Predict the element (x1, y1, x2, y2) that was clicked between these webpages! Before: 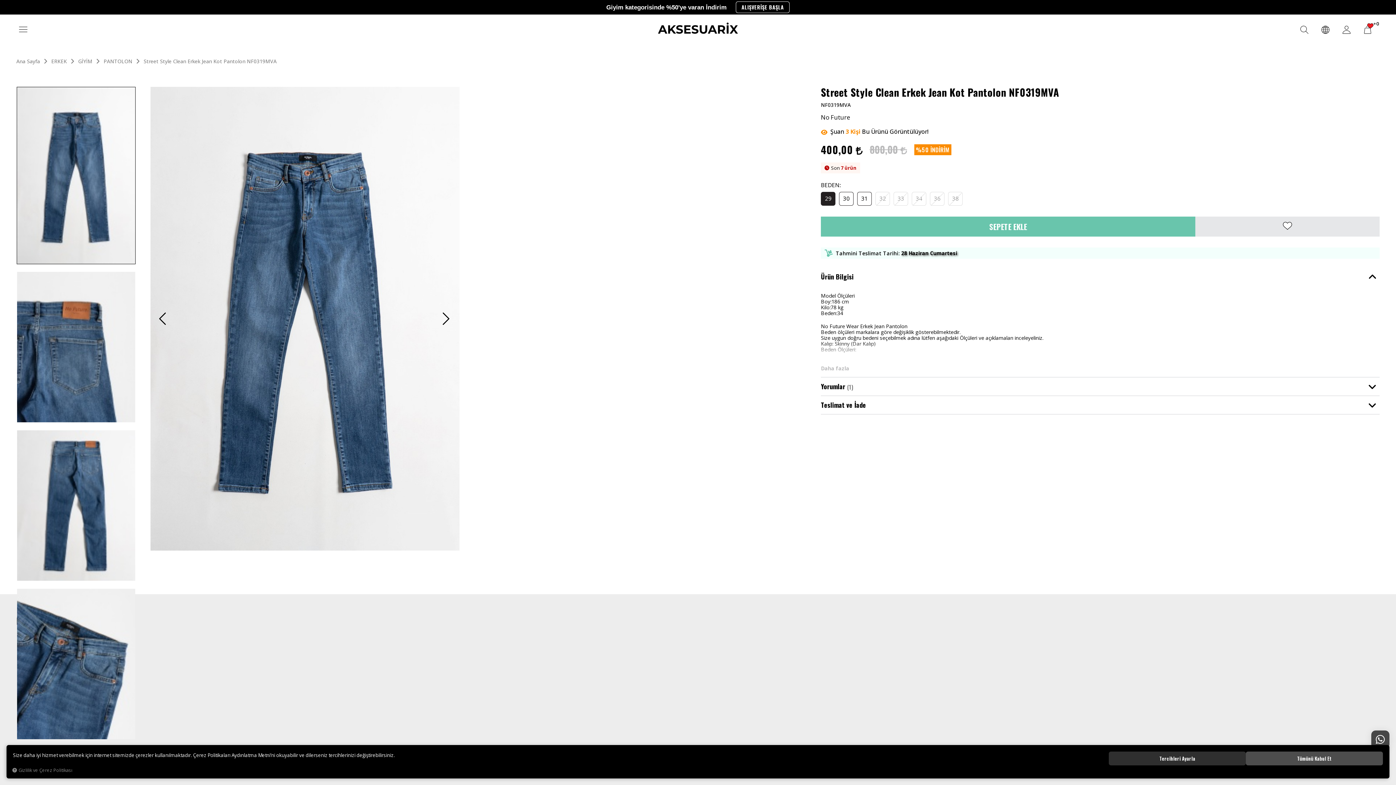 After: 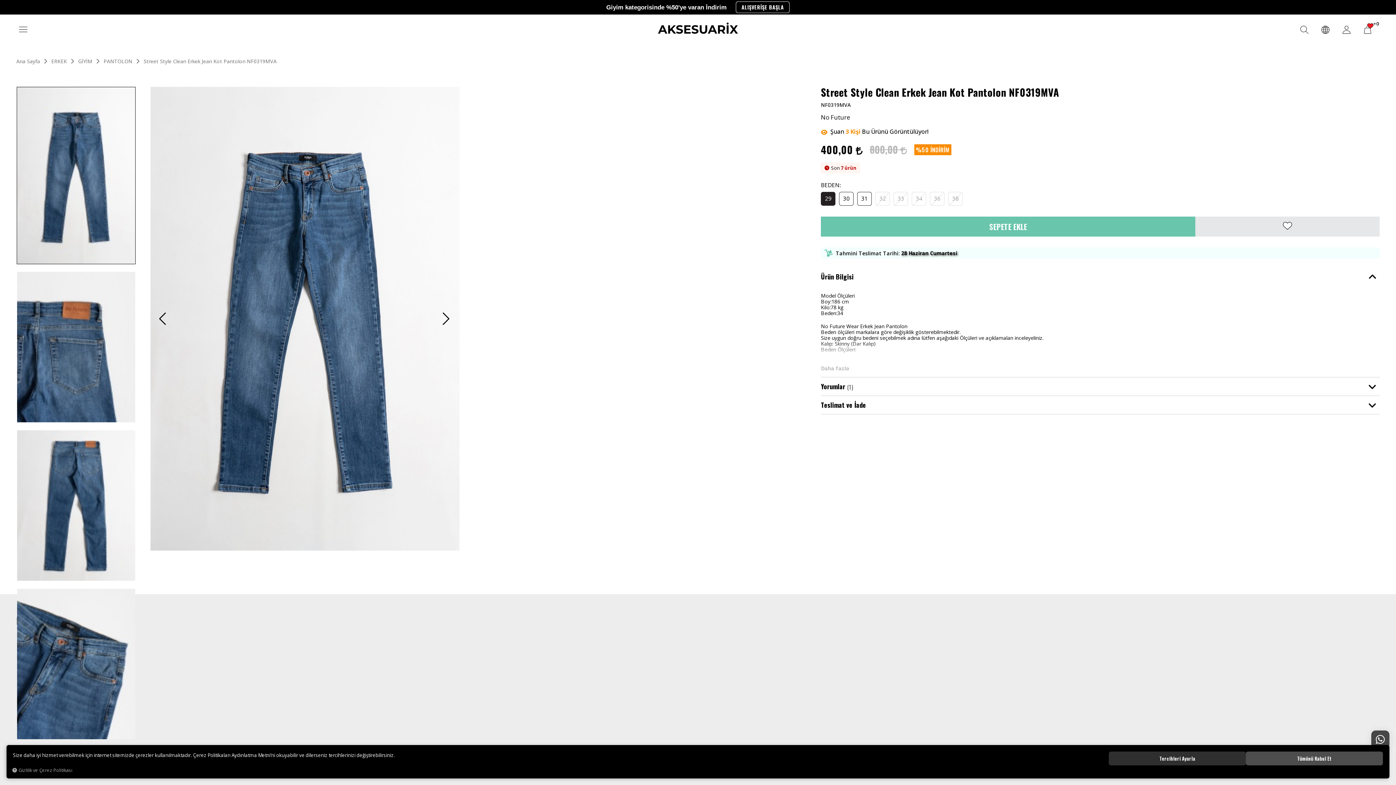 Action: bbox: (12, 767, 72, 774) label: Gizlilik ve Çerez Politikası